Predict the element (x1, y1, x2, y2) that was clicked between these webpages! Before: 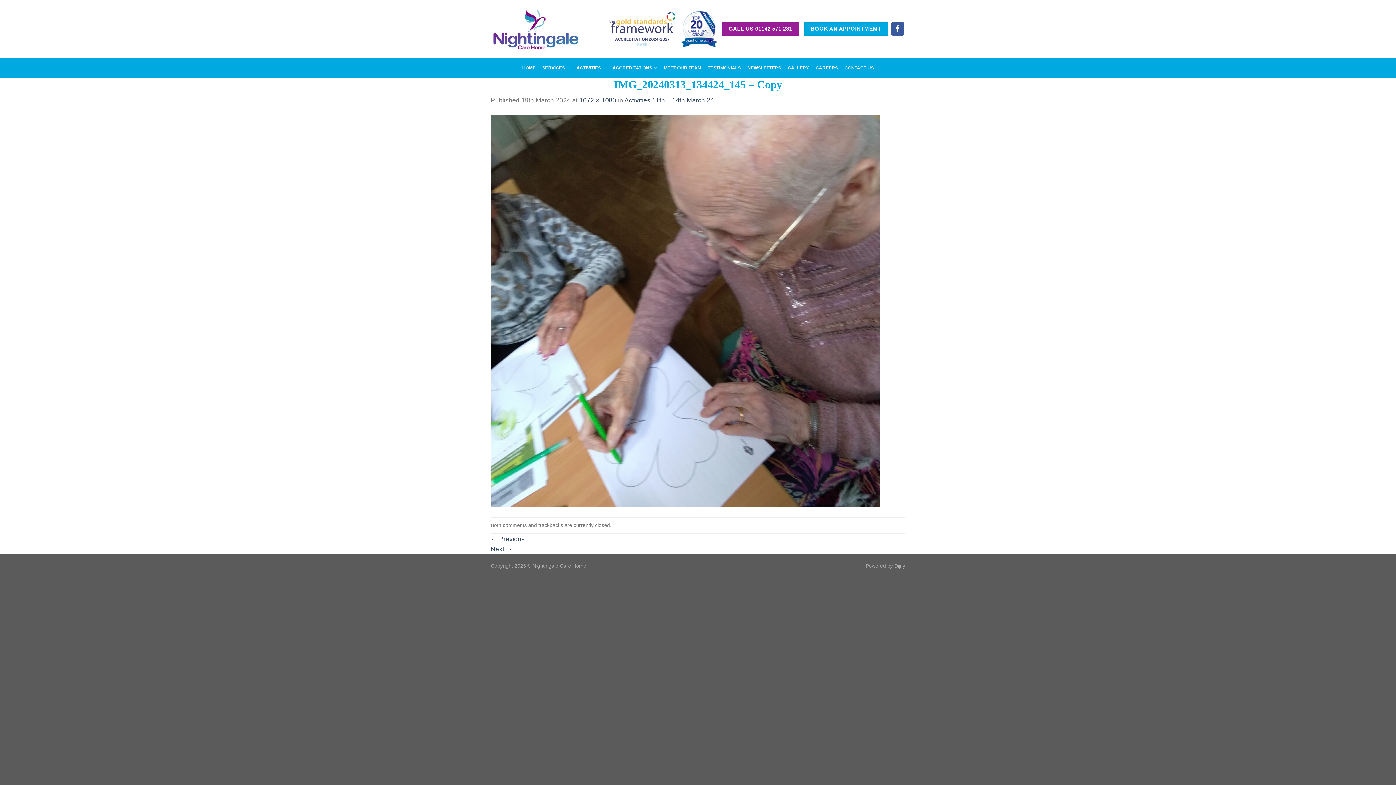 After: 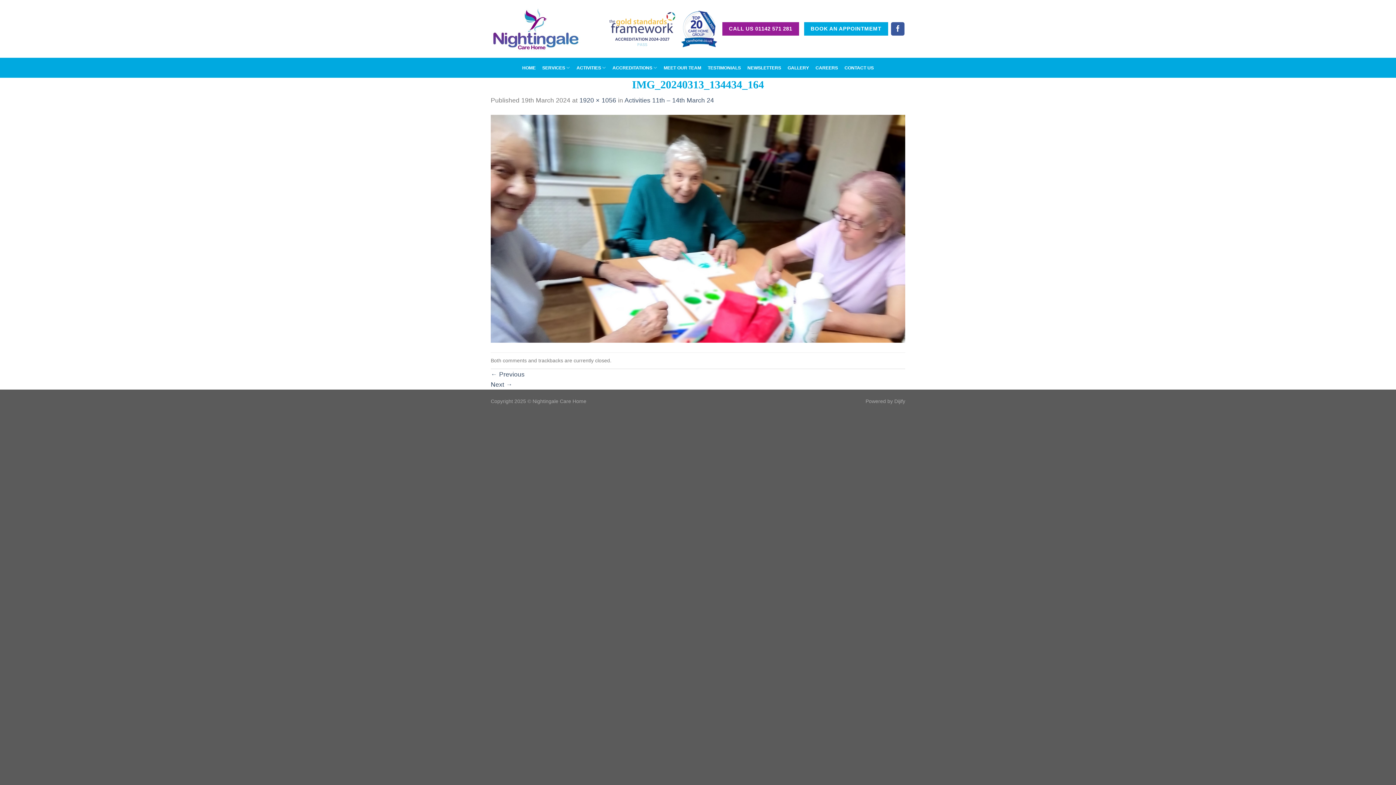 Action: bbox: (490, 307, 880, 314)